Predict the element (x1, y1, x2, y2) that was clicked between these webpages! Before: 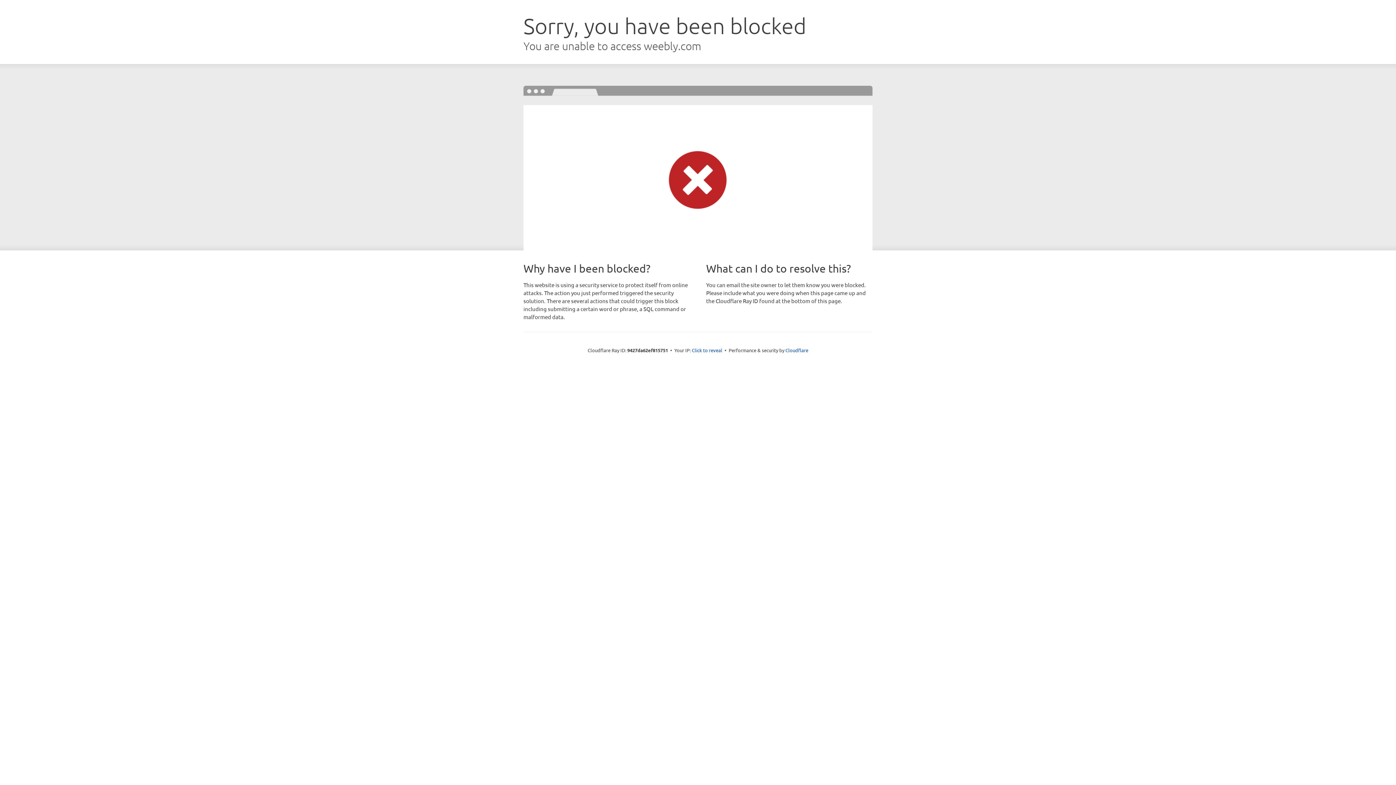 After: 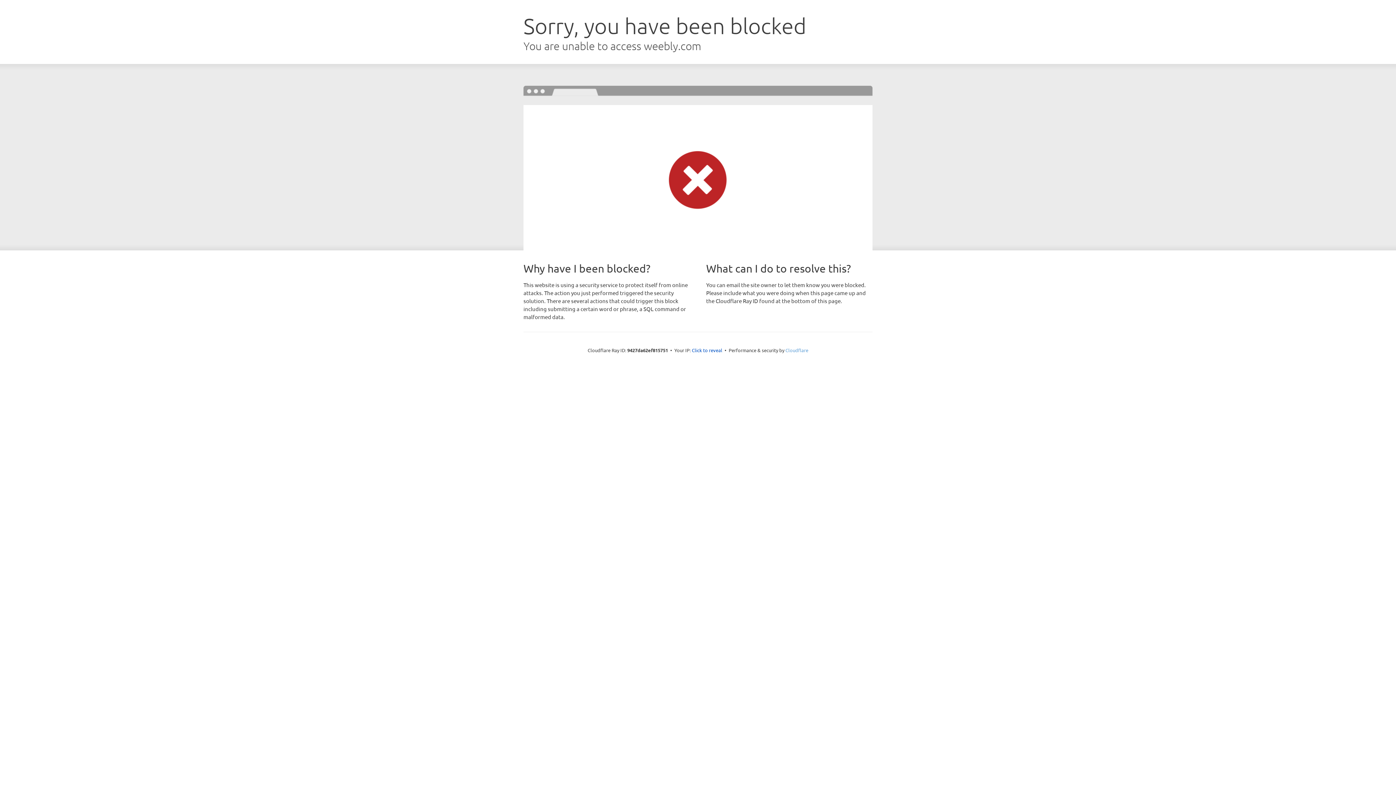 Action: bbox: (785, 347, 808, 353) label: Cloudflare